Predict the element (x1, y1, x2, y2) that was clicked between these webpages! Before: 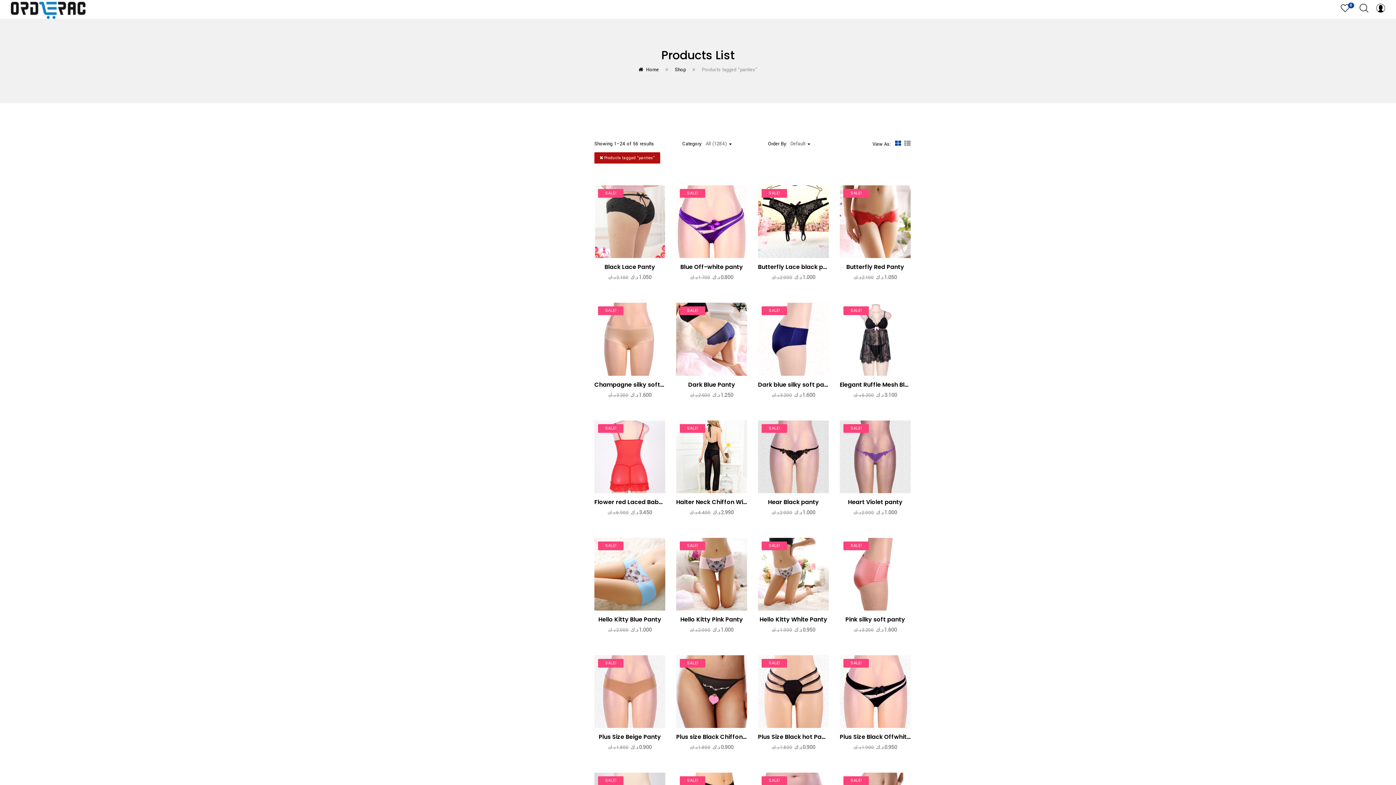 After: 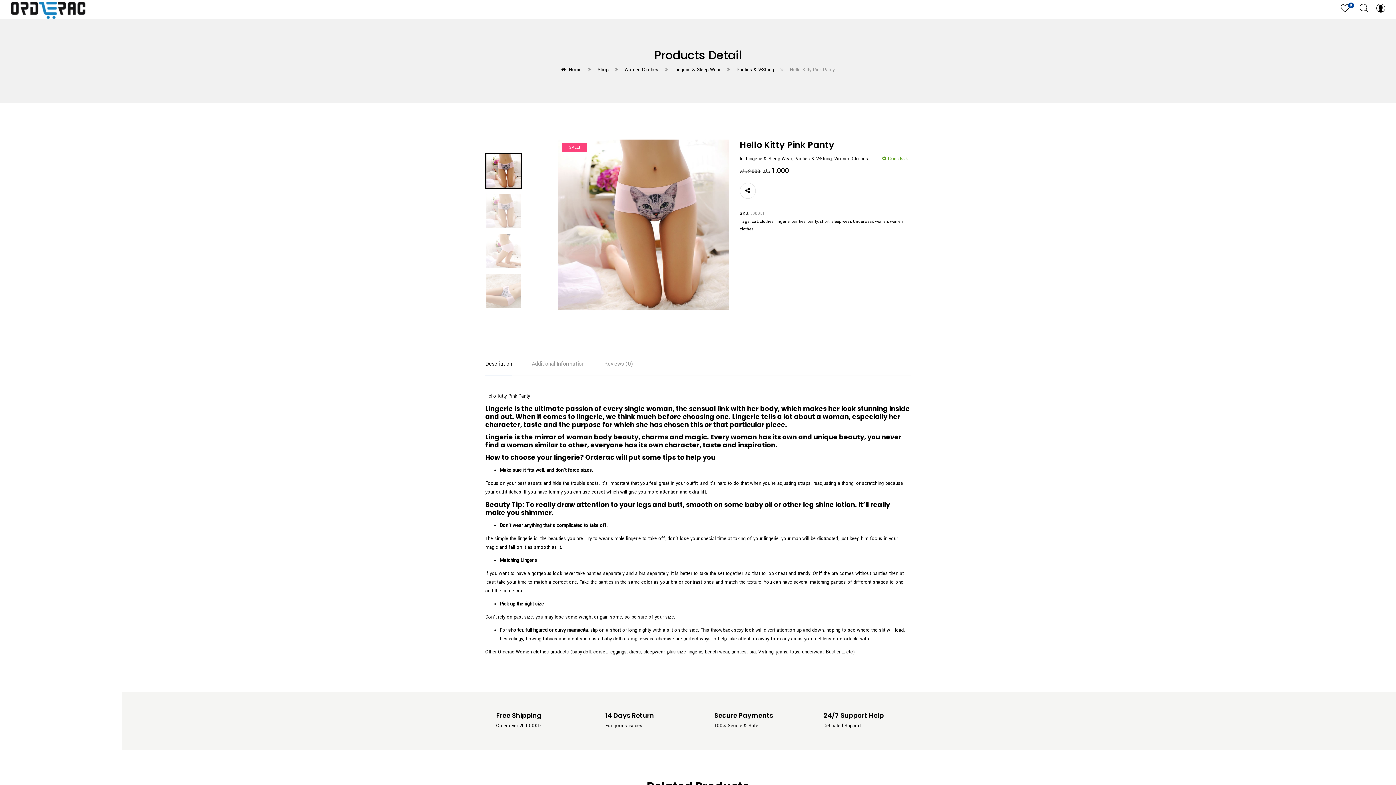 Action: bbox: (676, 538, 747, 610)